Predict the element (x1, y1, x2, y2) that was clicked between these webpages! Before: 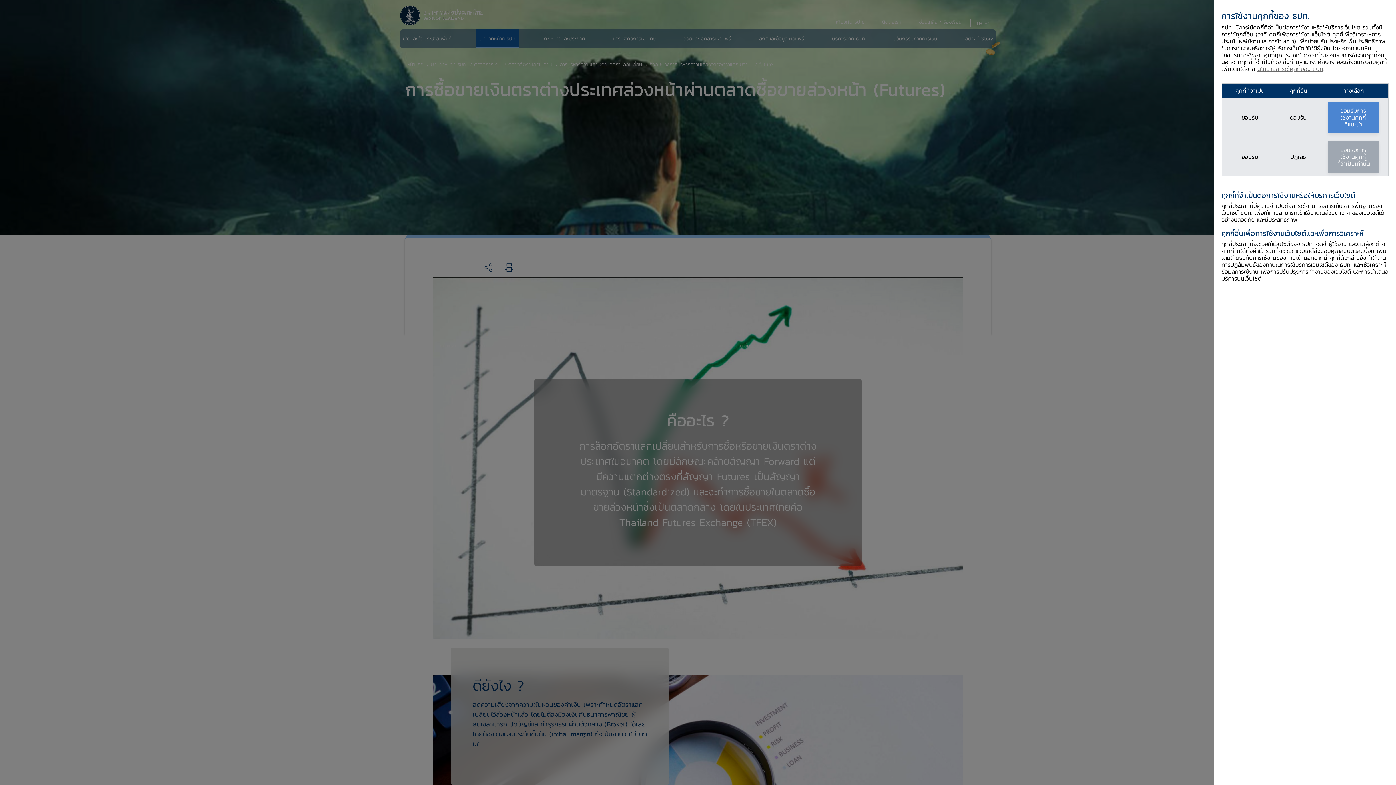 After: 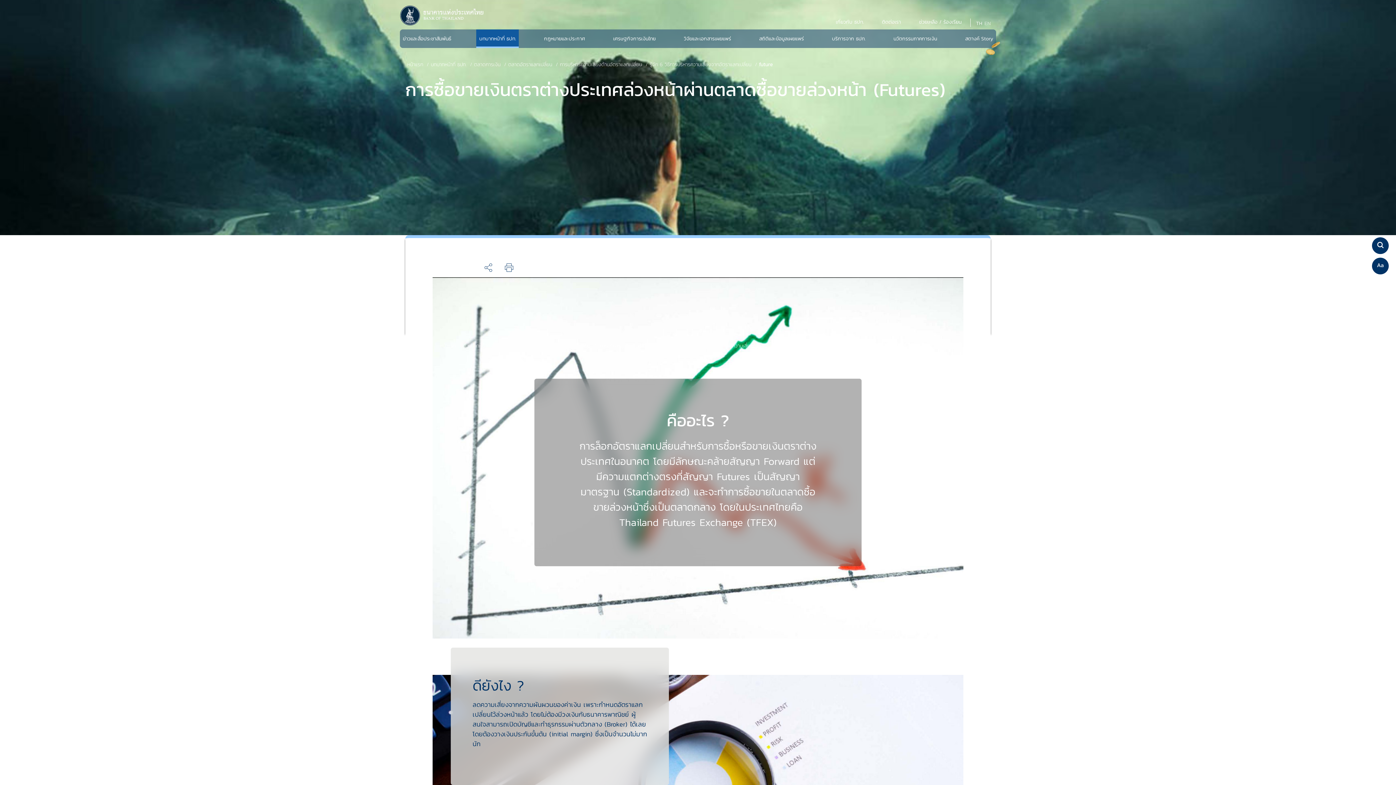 Action: bbox: (1328, 101, 1378, 133) label: ยอมรับการ
ใช้งานคุกกี้
ที่แนะนำ